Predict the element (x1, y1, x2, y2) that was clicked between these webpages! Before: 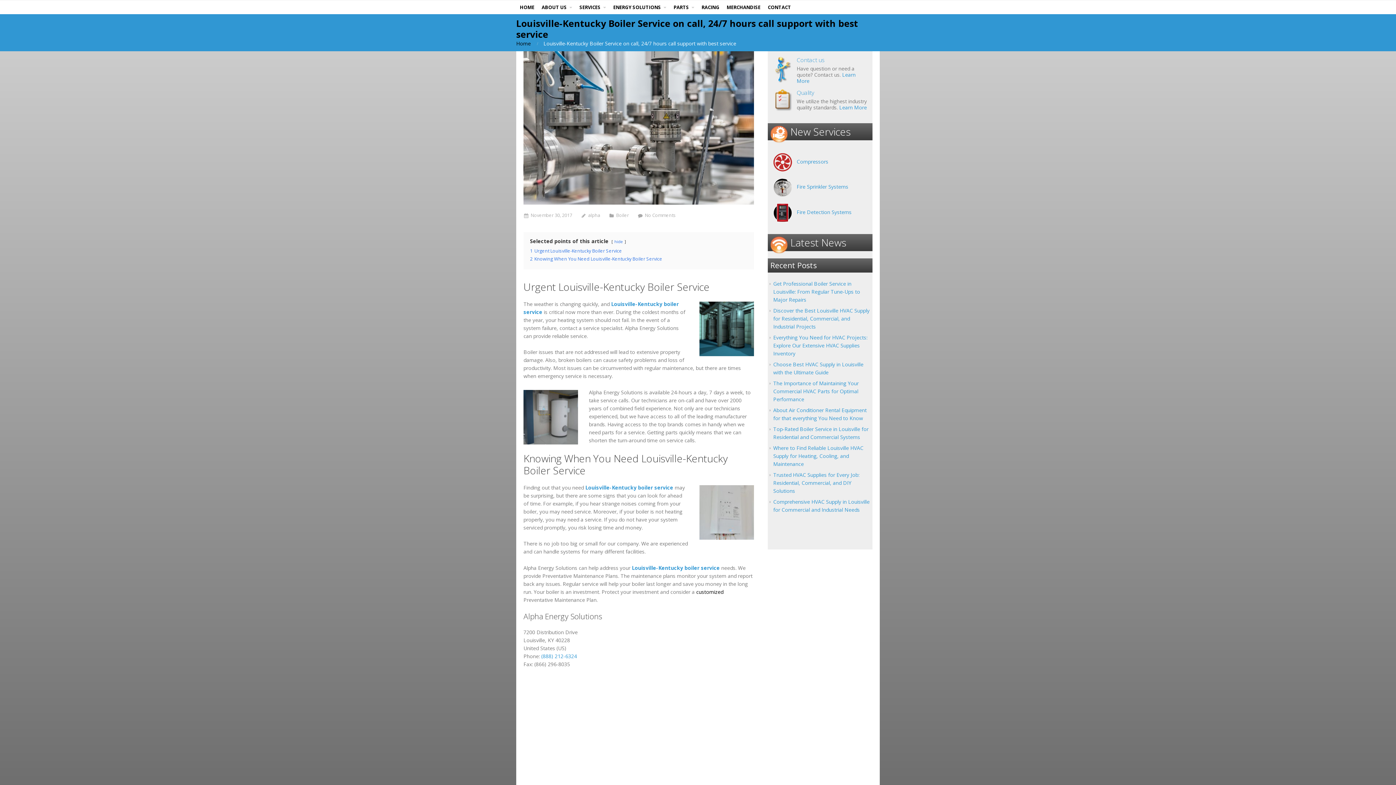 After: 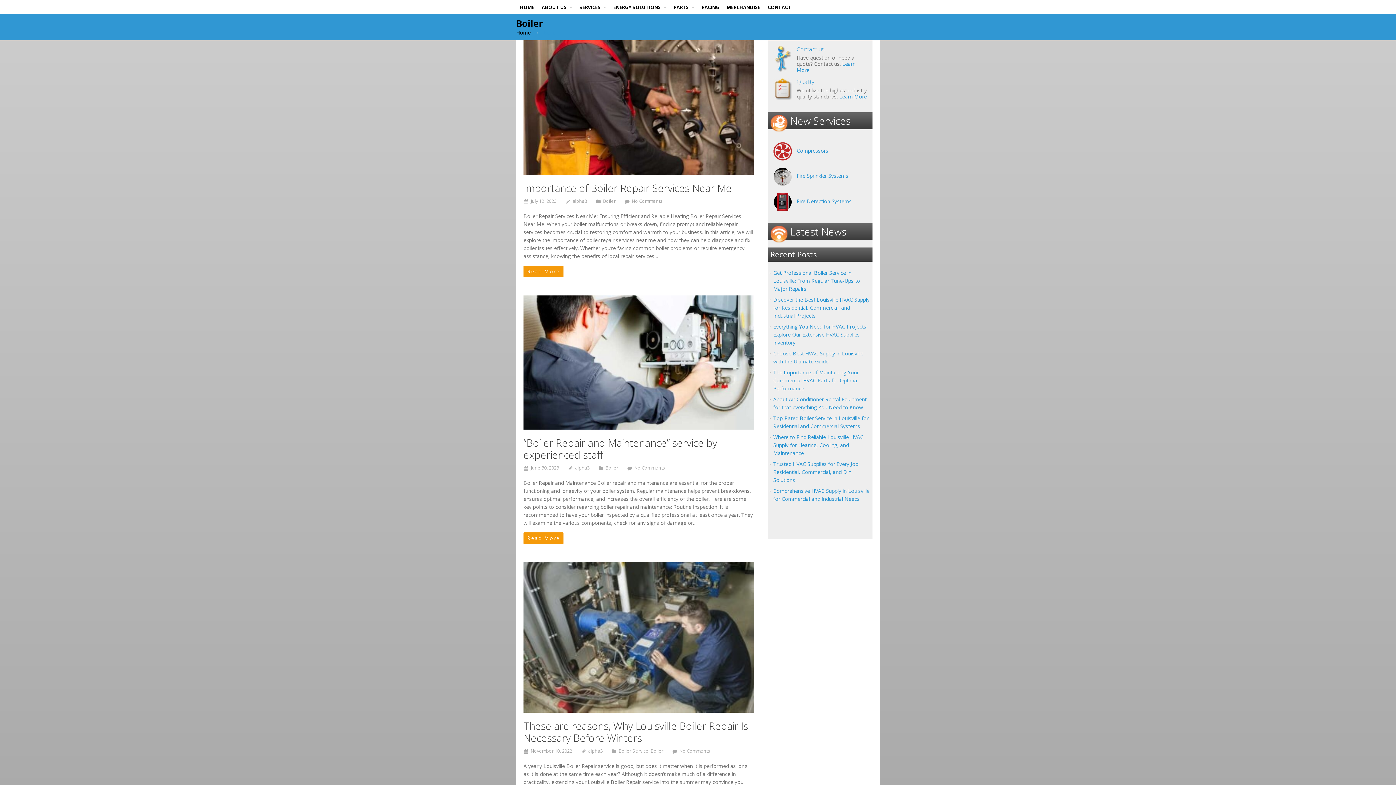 Action: bbox: (616, 212, 629, 218) label: Boiler